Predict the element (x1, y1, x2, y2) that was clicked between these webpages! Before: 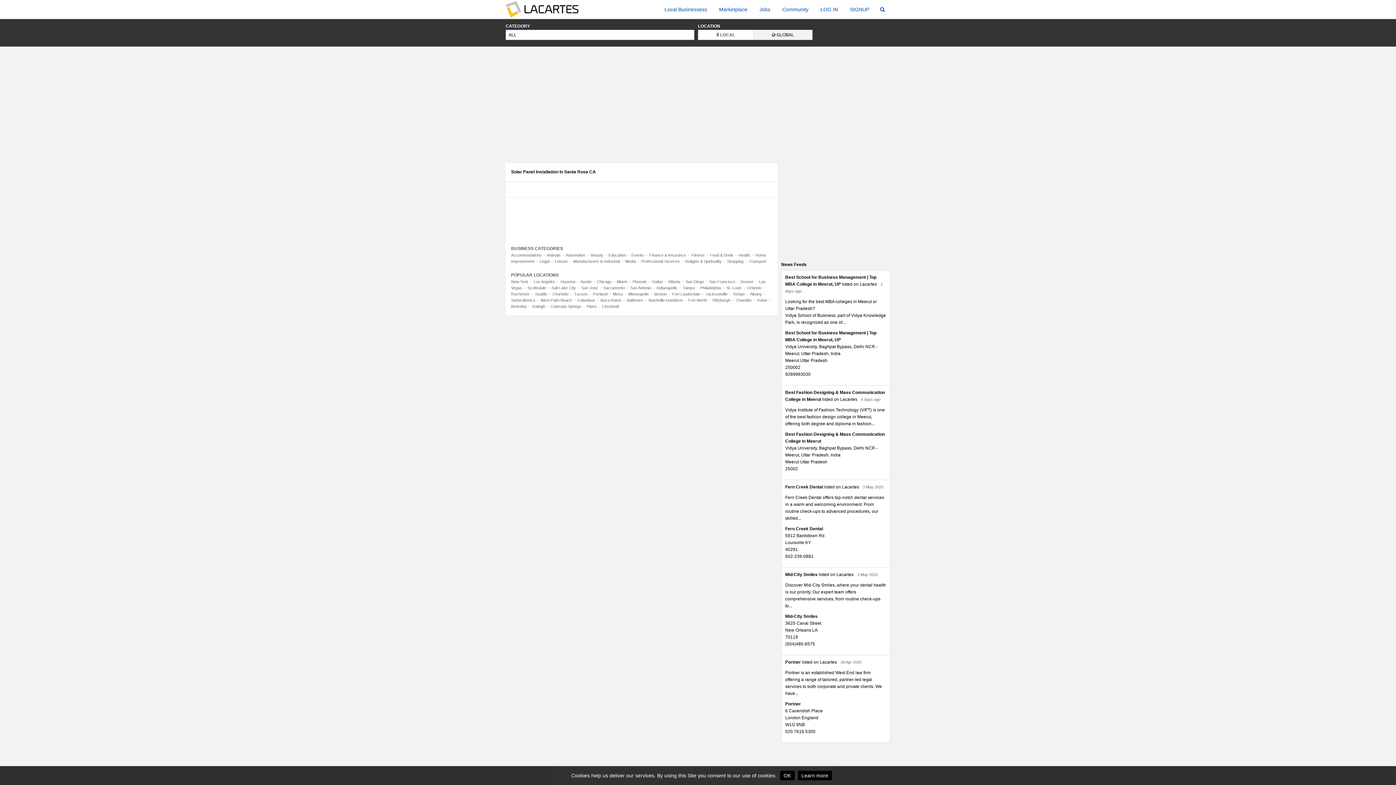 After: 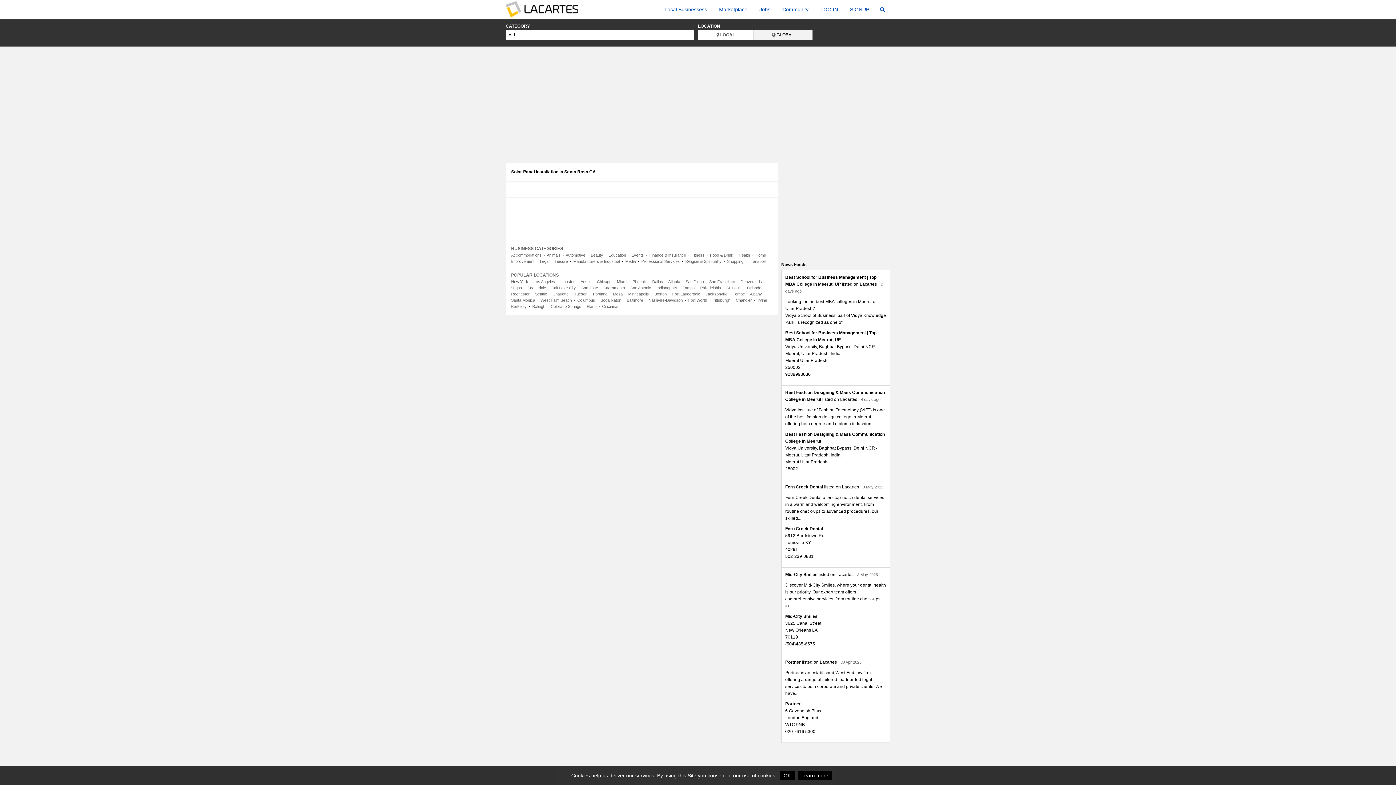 Action: bbox: (750, 292, 762, 296) label: Albany